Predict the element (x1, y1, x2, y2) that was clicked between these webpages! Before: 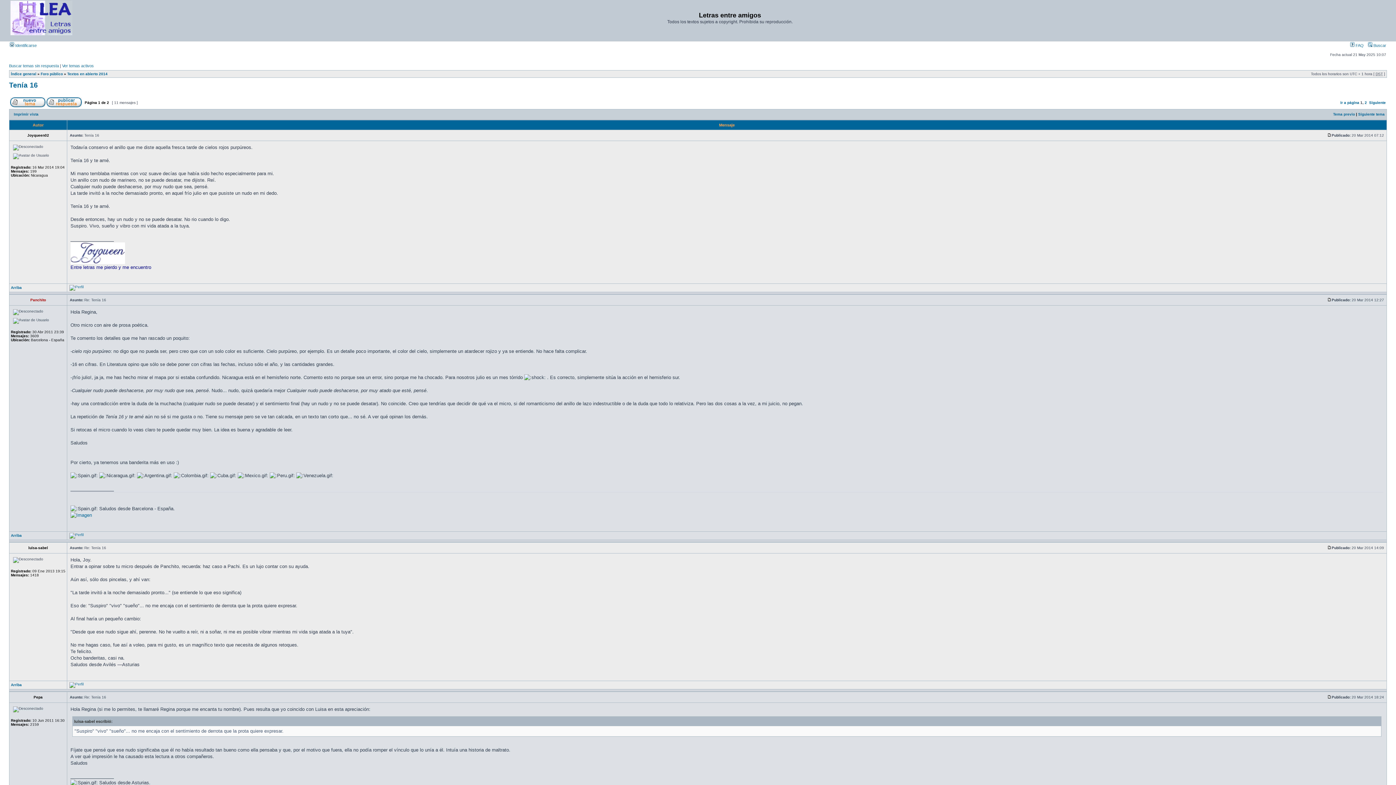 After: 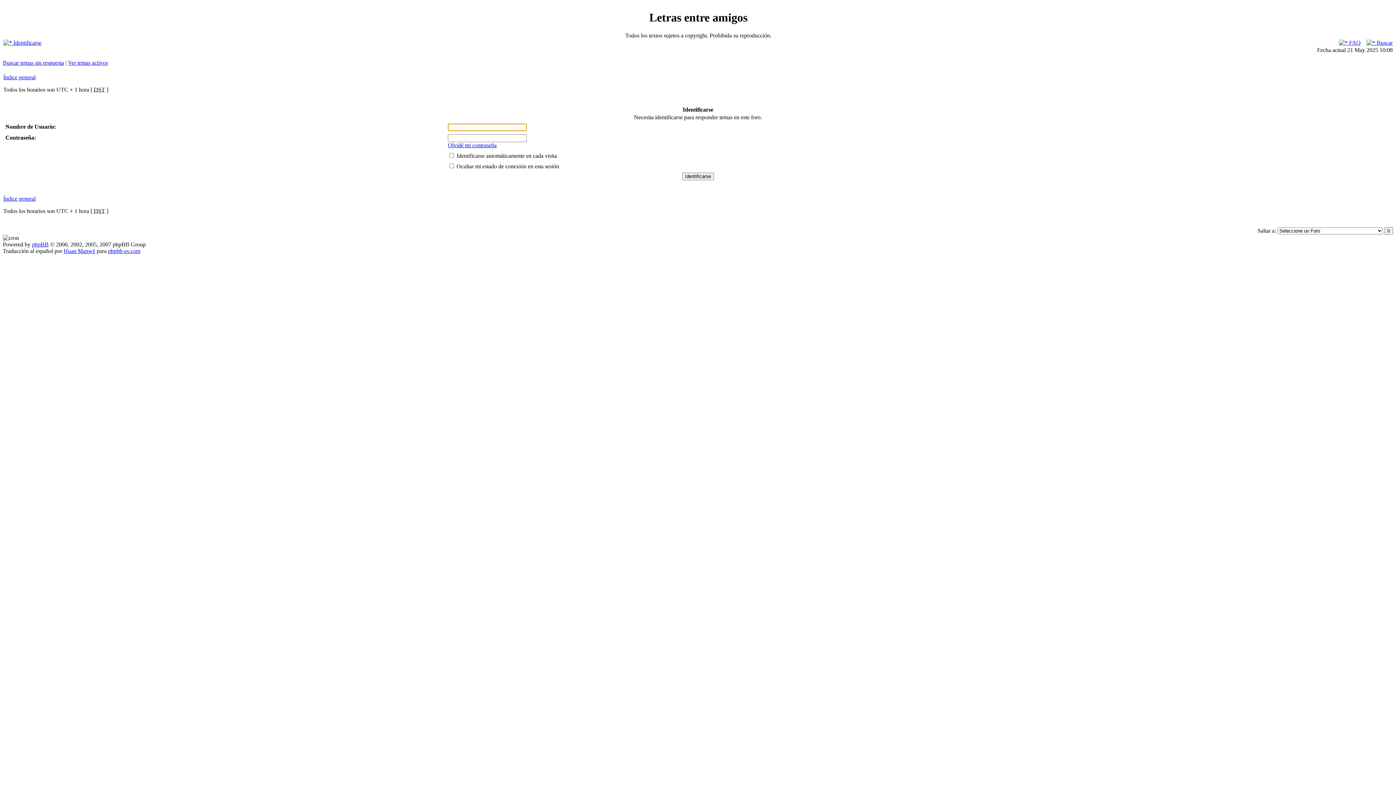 Action: bbox: (46, 104, 81, 108)